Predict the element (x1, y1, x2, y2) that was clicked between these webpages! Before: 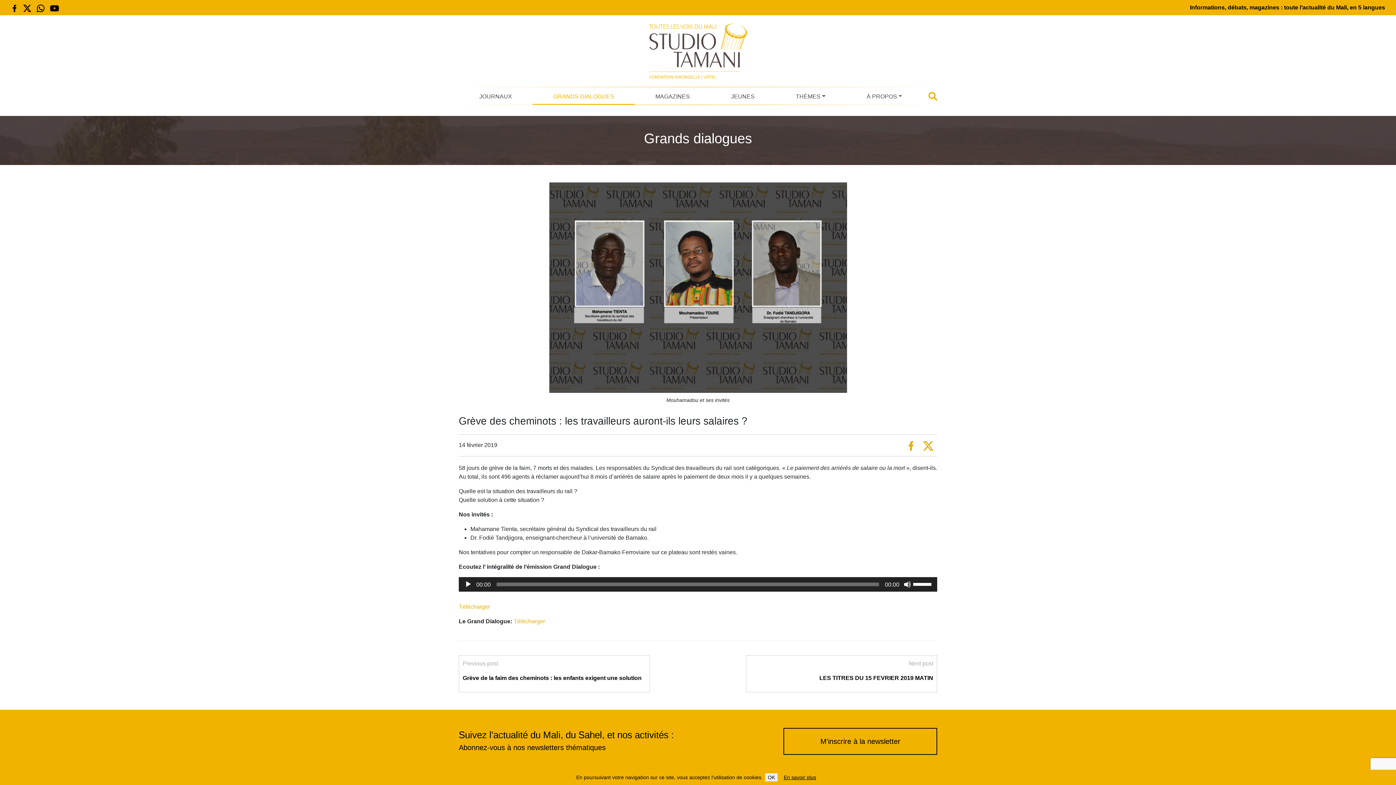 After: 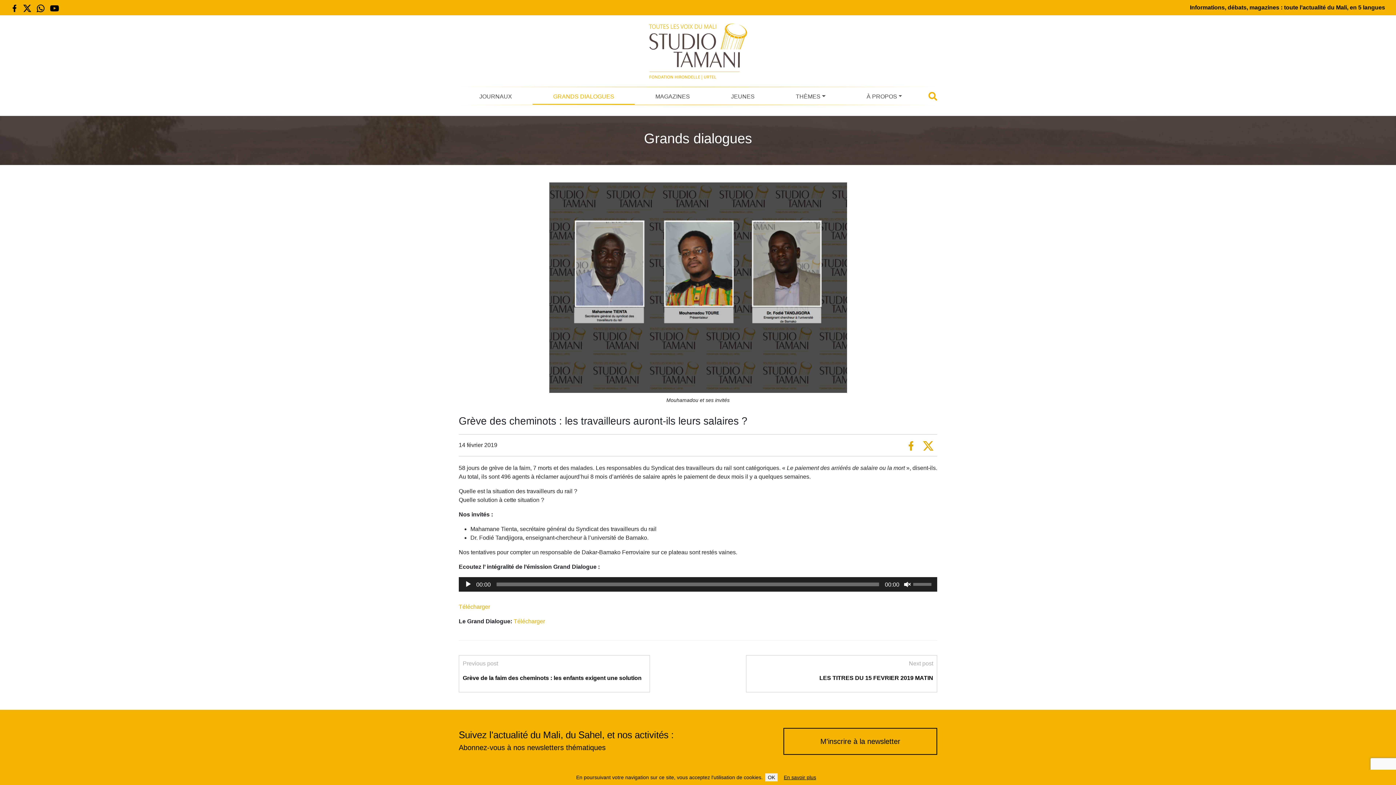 Action: bbox: (904, 581, 911, 588) label: Muet